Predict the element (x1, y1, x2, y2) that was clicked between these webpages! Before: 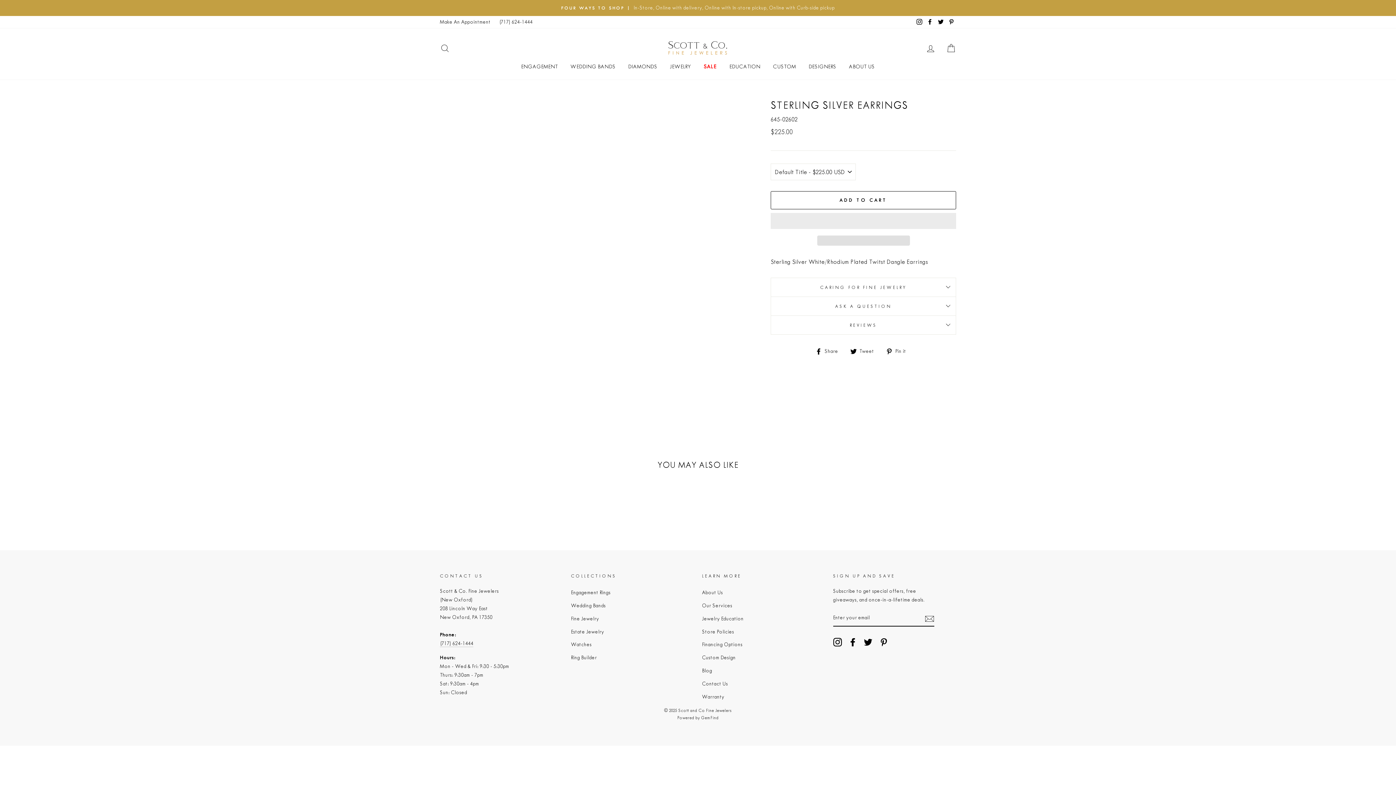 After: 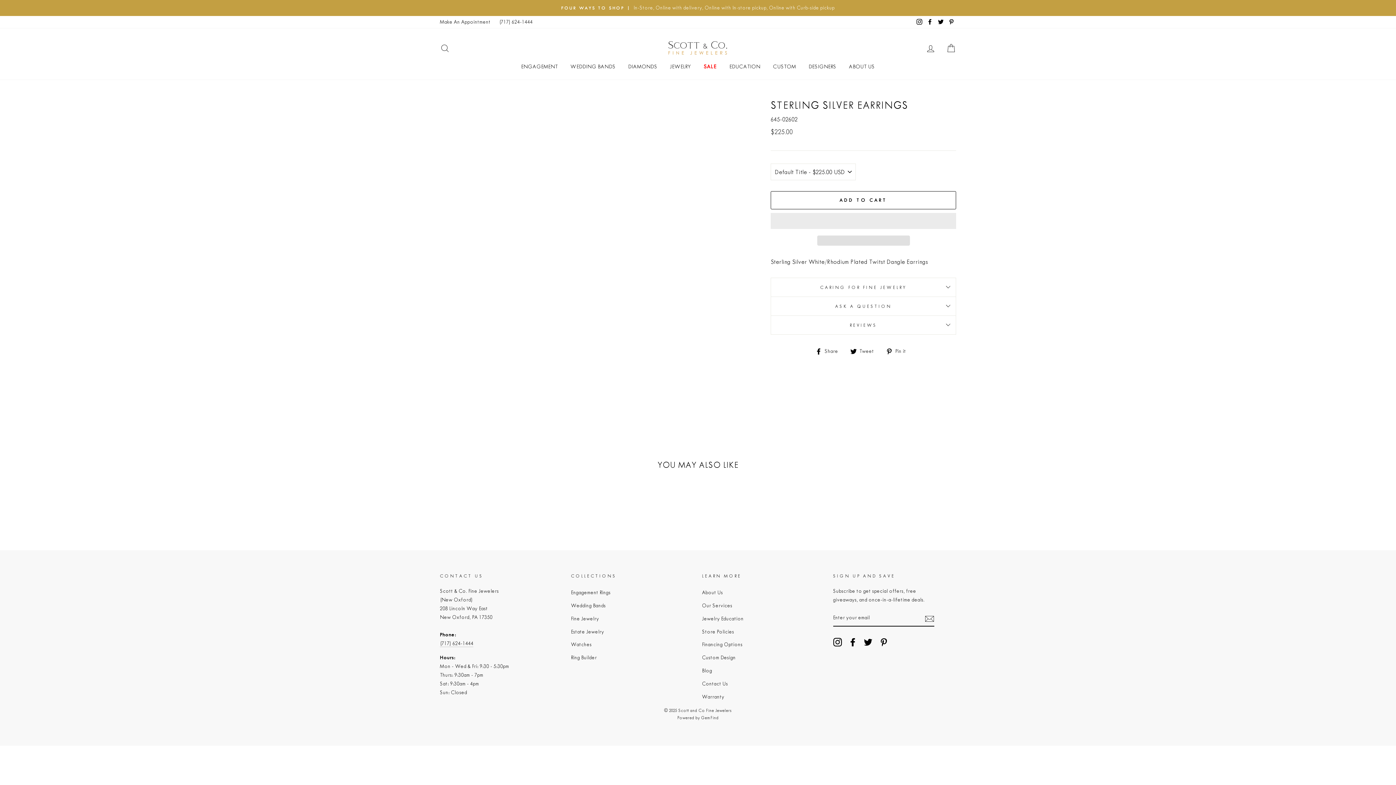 Action: label: STERLING SILVER EARRINGS
$225.00 bbox: (440, 488, 536, 512)